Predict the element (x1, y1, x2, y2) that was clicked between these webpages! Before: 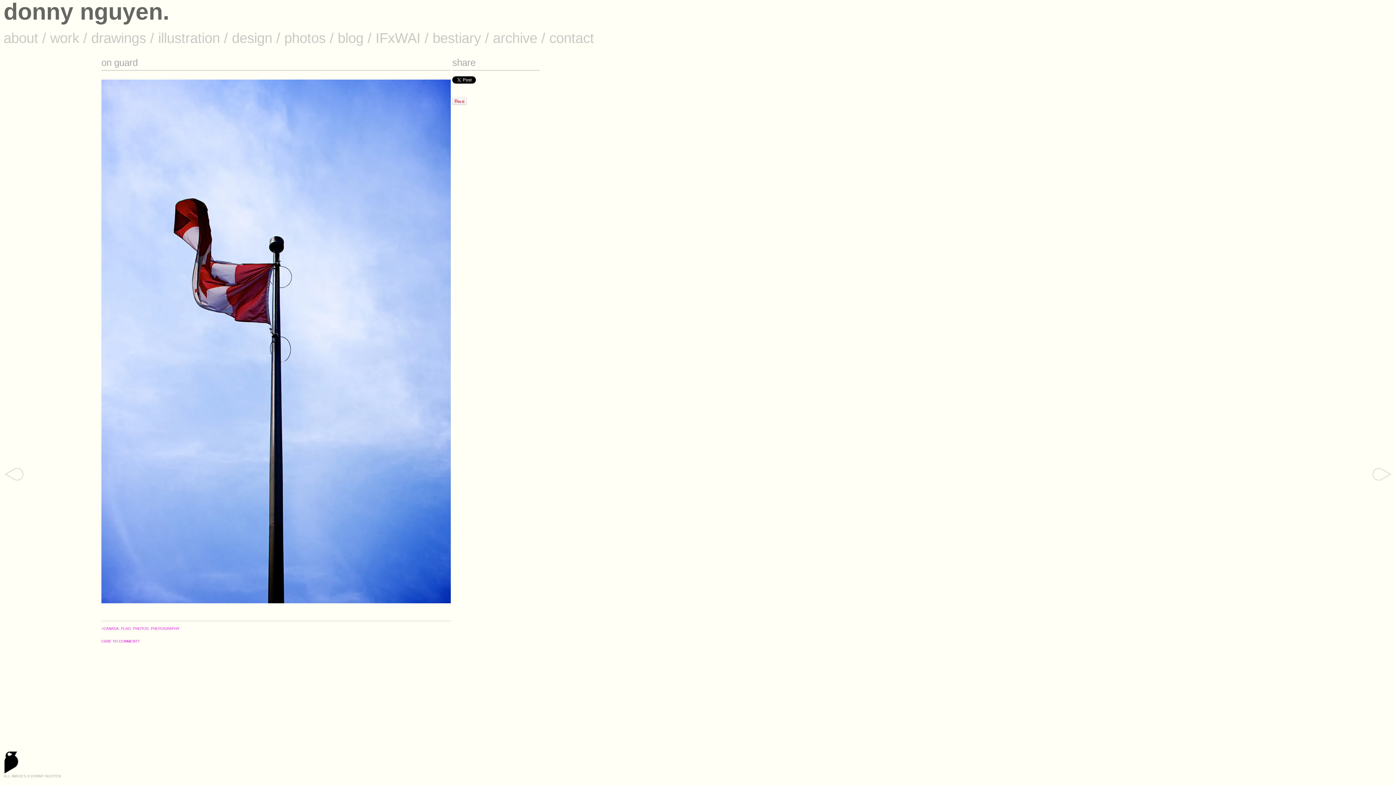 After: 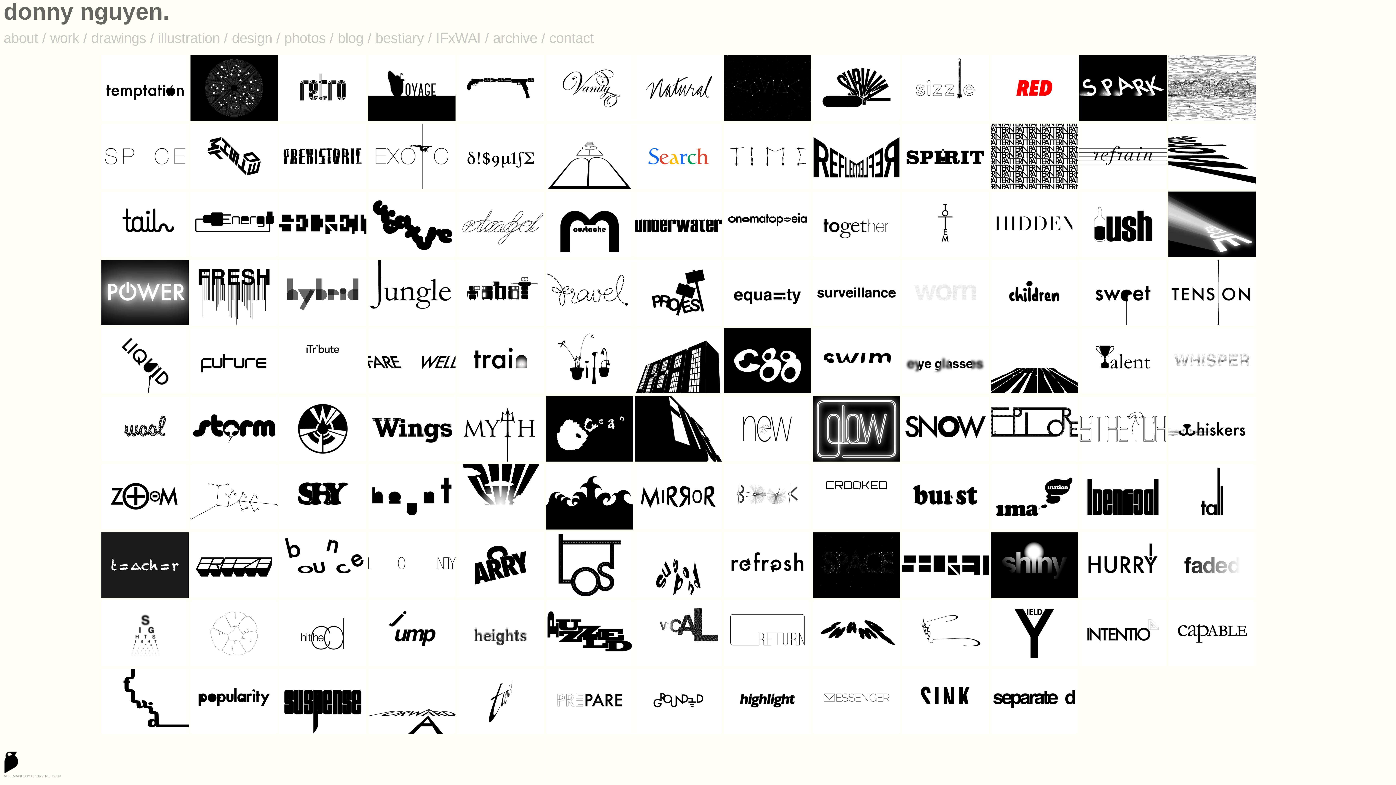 Action: bbox: (375, 30, 420, 45) label: IFxWAI